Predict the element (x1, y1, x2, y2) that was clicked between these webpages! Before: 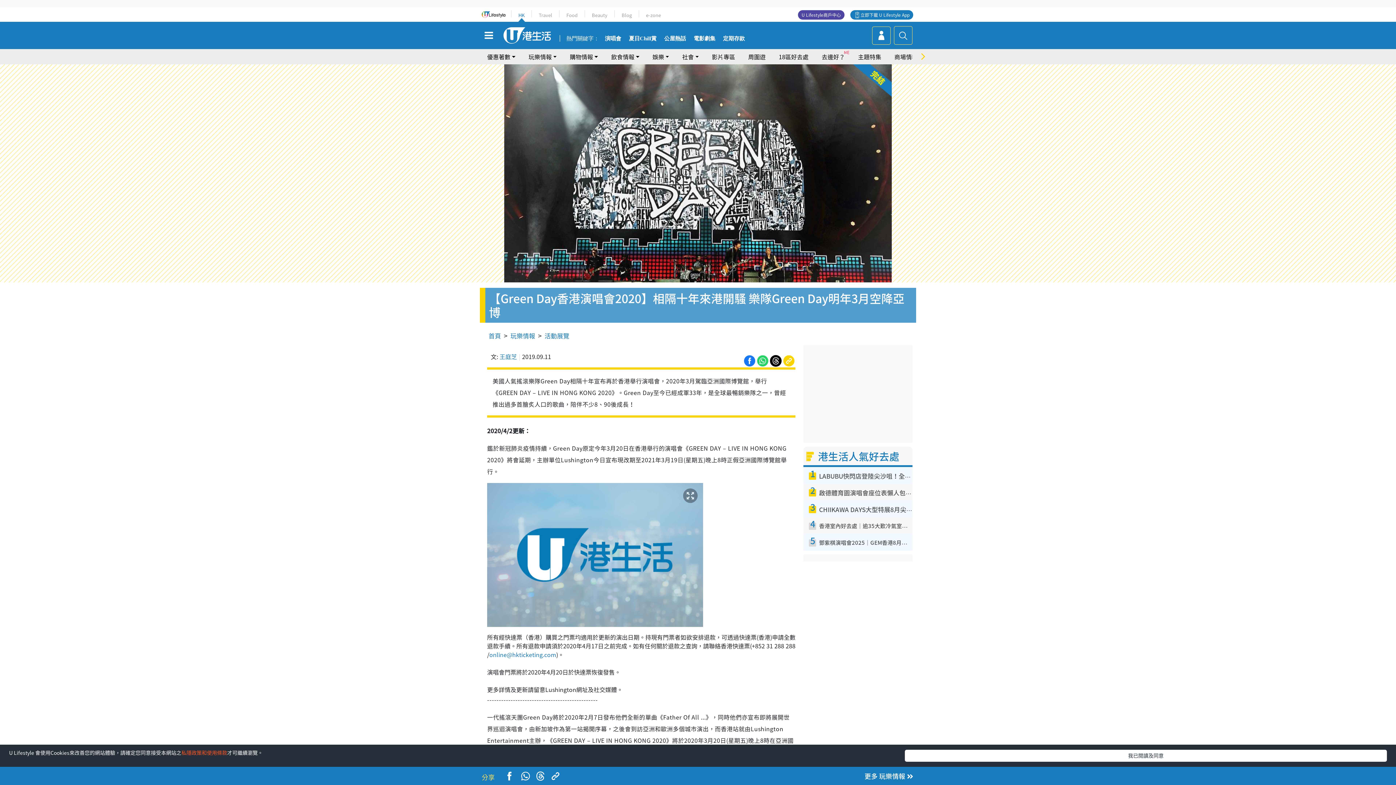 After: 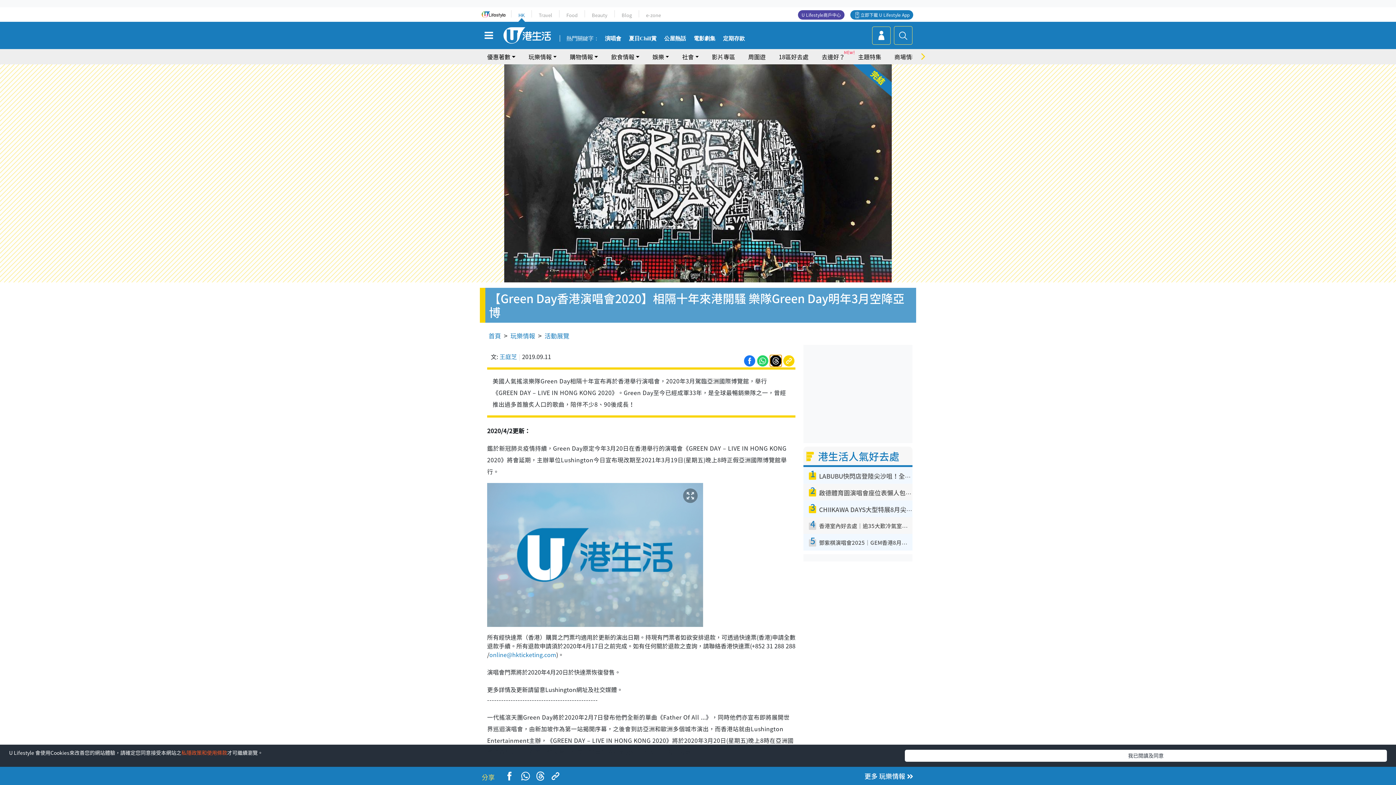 Action: bbox: (769, 355, 782, 364)